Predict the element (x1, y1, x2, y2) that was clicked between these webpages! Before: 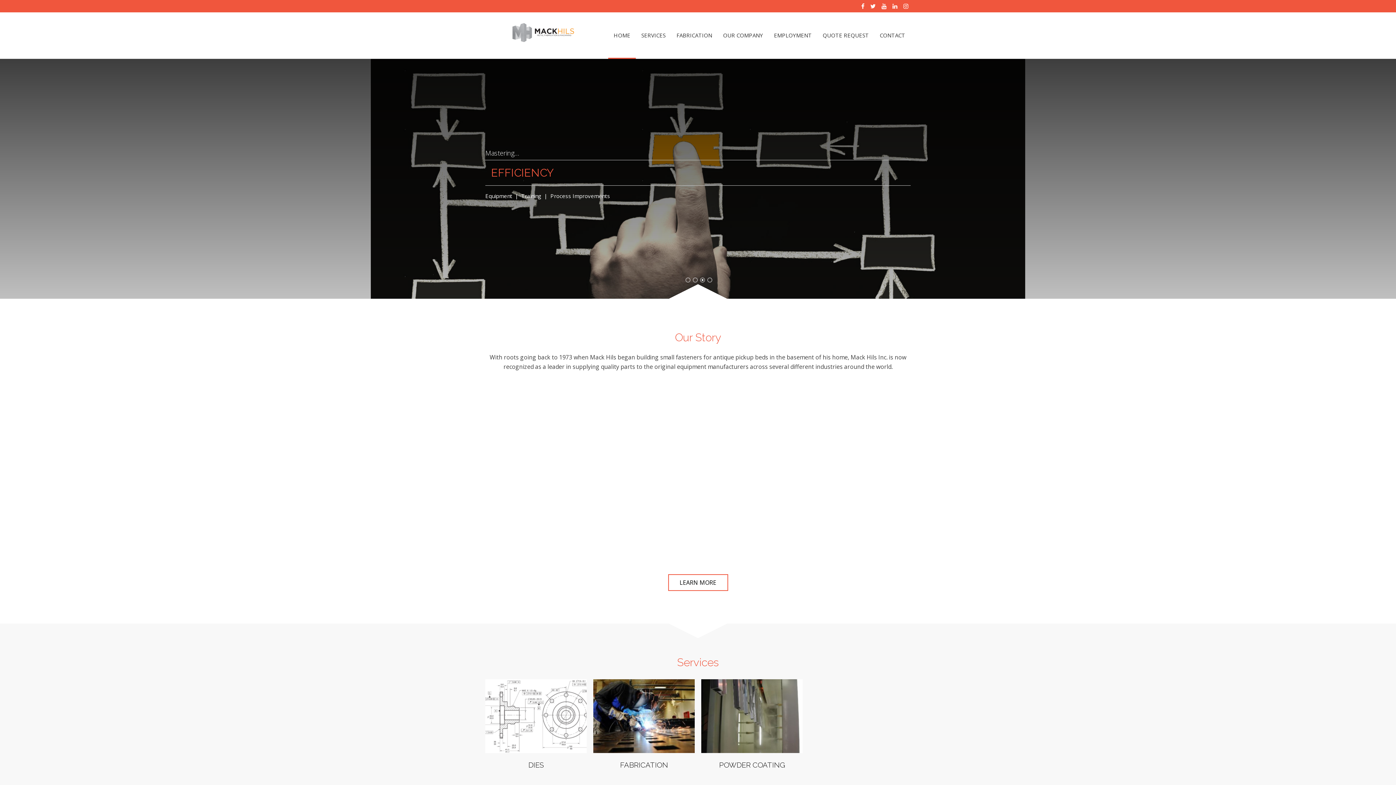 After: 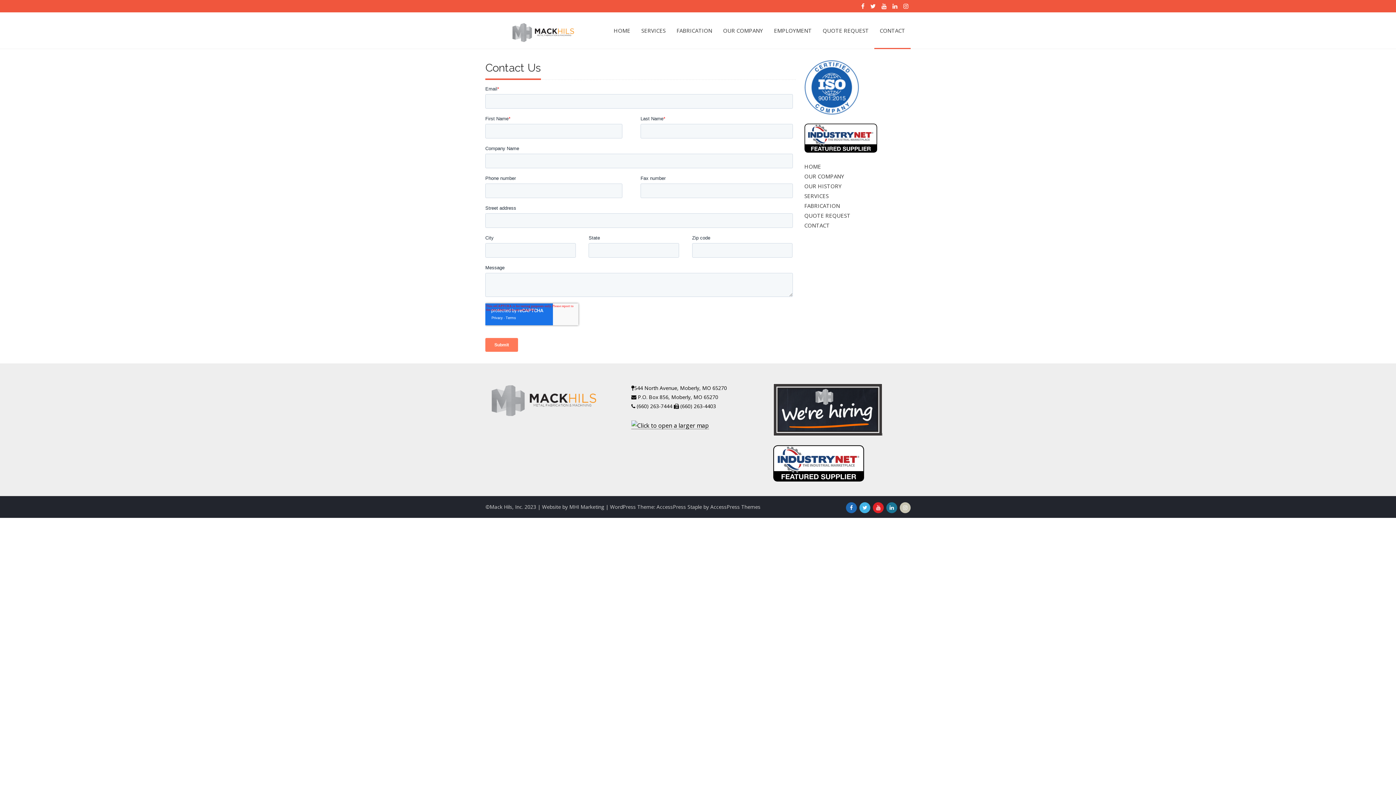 Action: label: CONTACT bbox: (874, 12, 910, 58)